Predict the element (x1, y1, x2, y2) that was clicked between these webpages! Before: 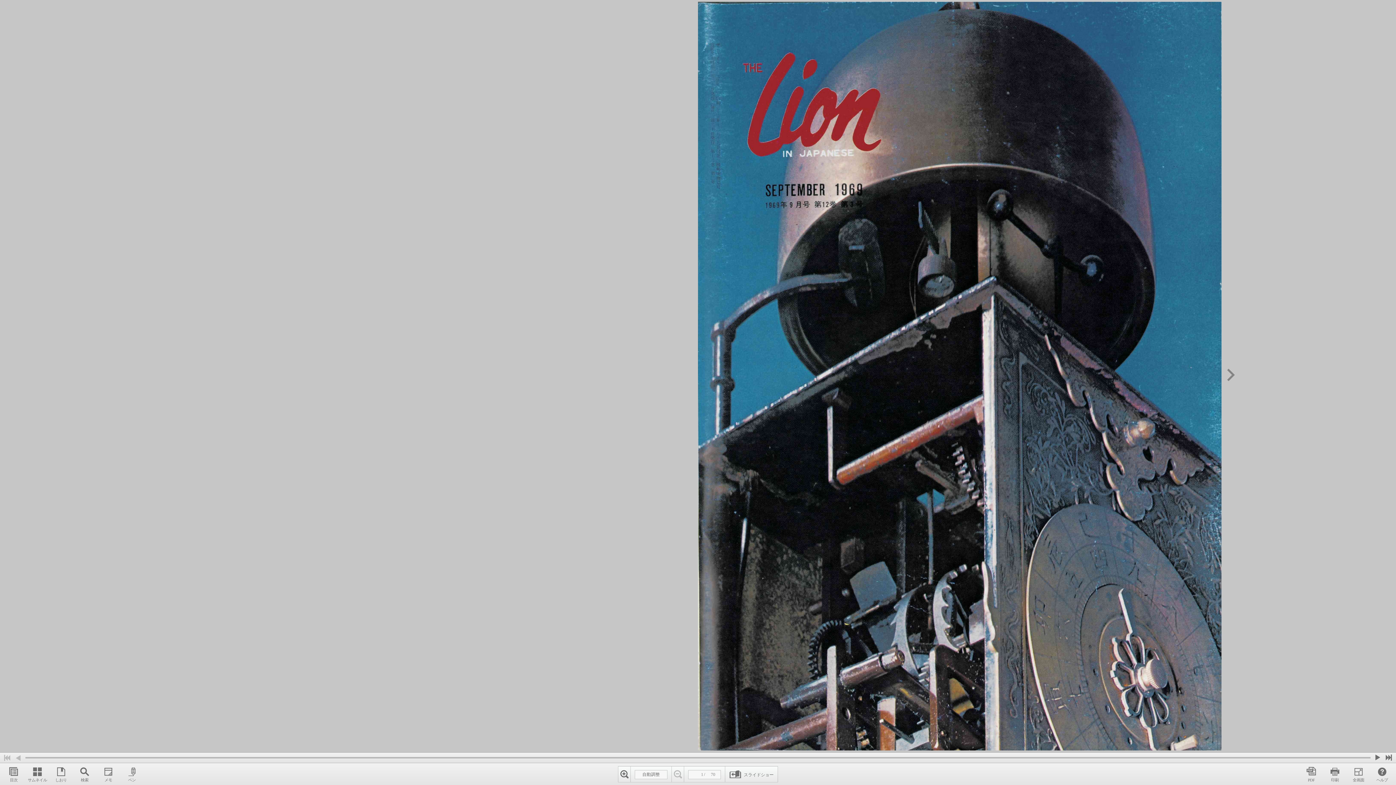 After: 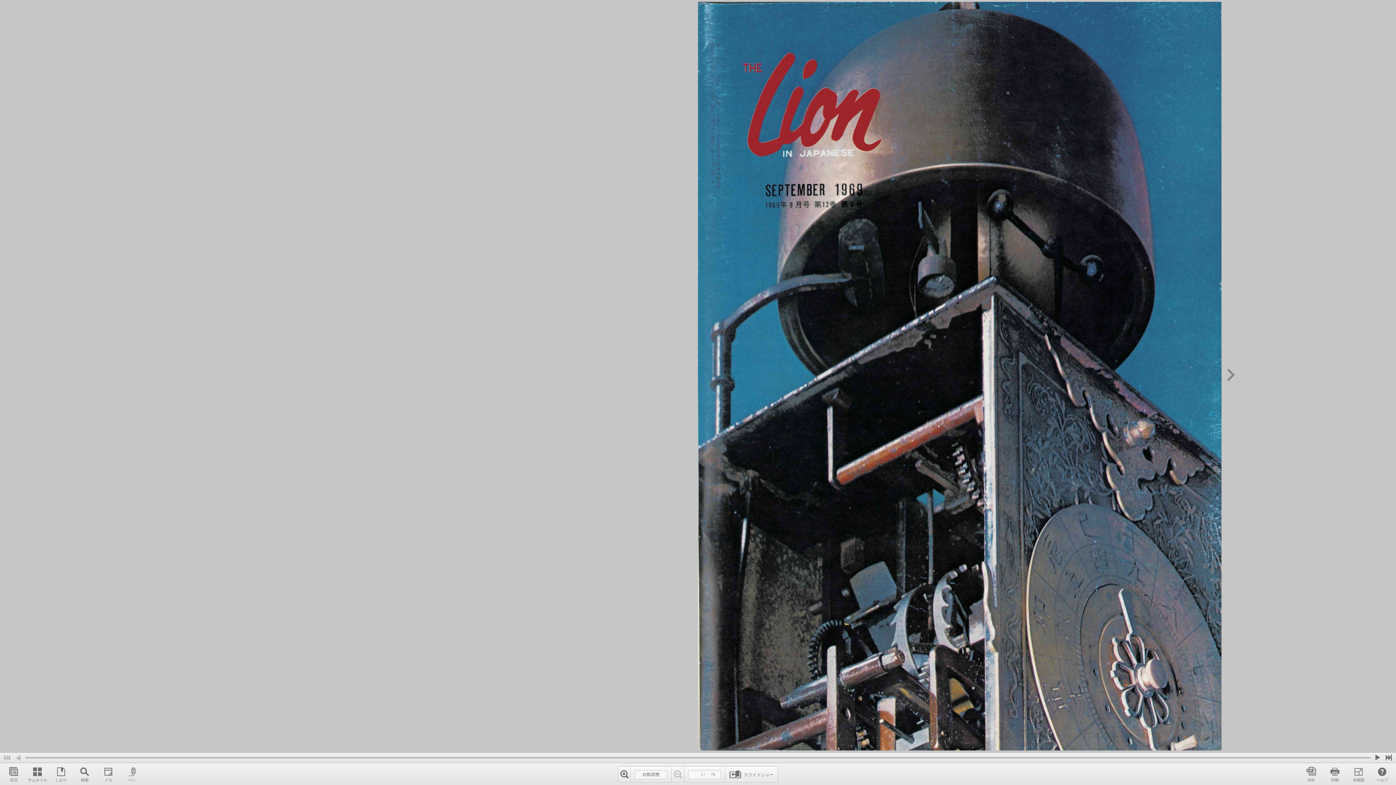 Action: bbox: (12, 753, 23, 763)